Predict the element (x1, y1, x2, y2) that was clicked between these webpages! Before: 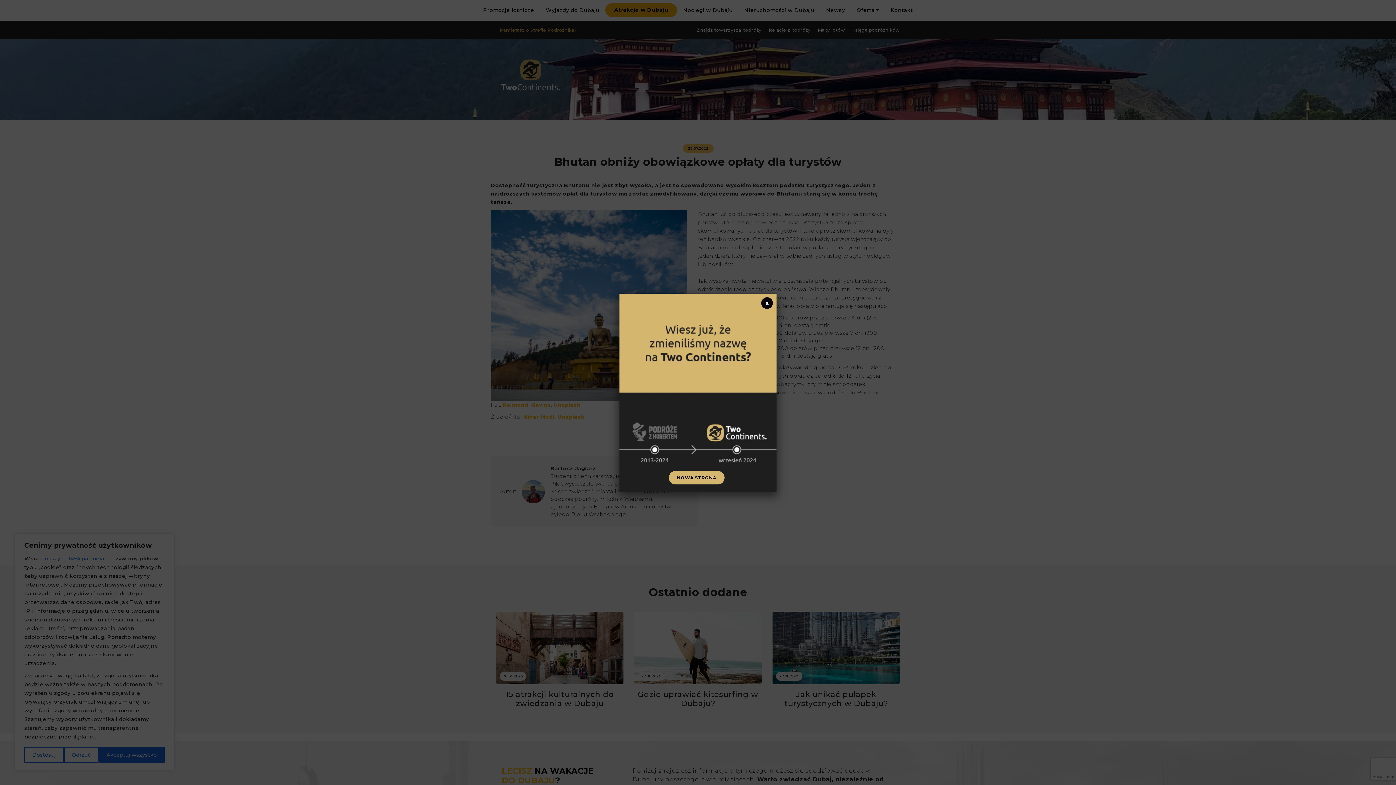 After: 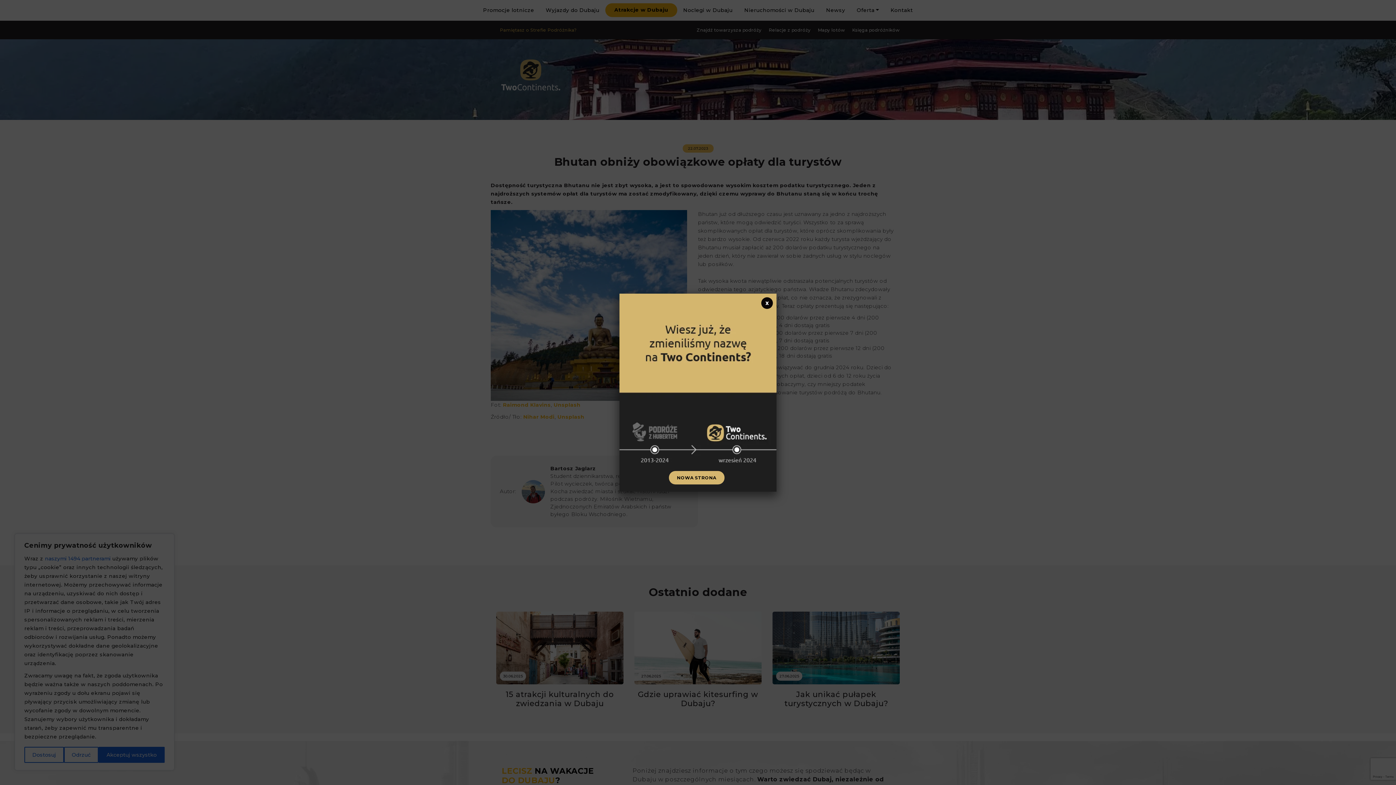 Action: label: NOWA STRONA bbox: (669, 471, 724, 484)